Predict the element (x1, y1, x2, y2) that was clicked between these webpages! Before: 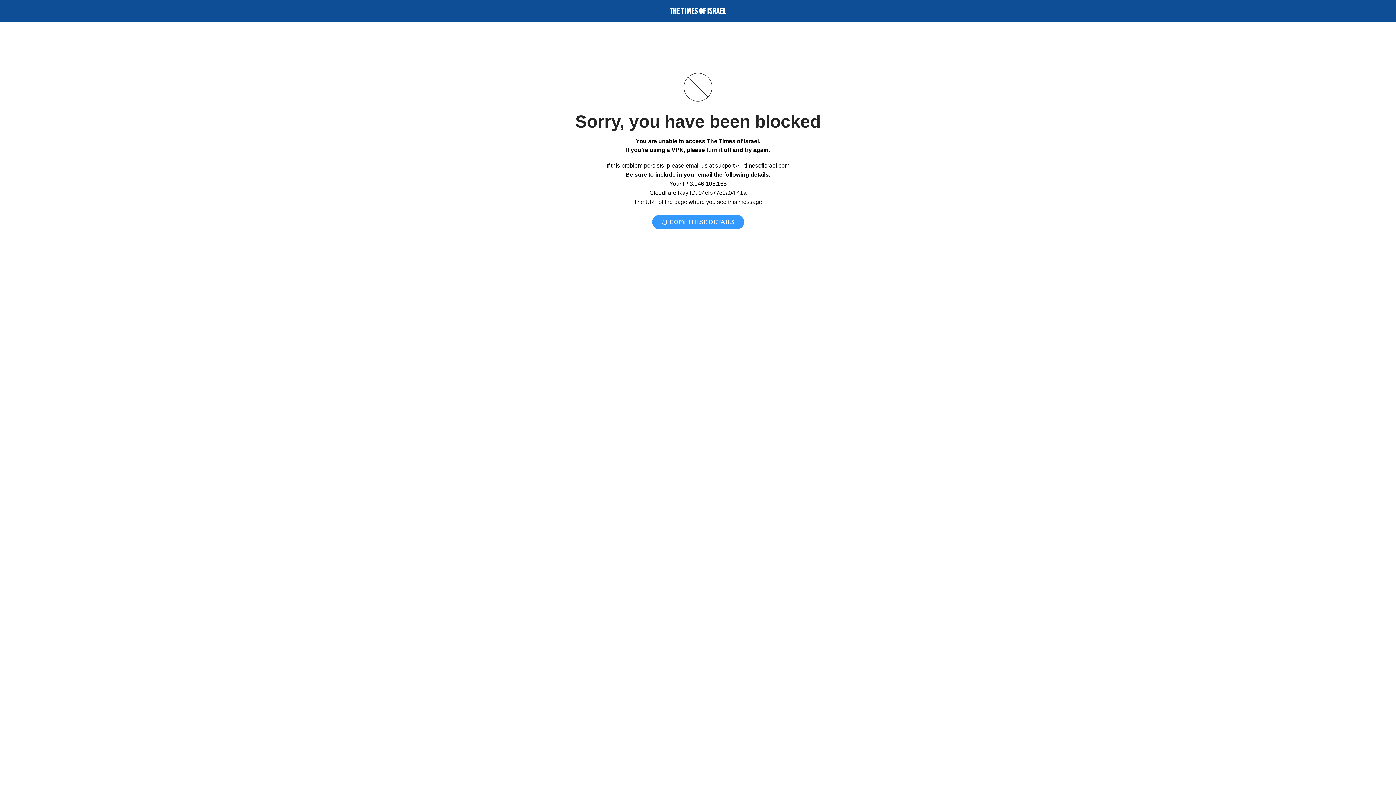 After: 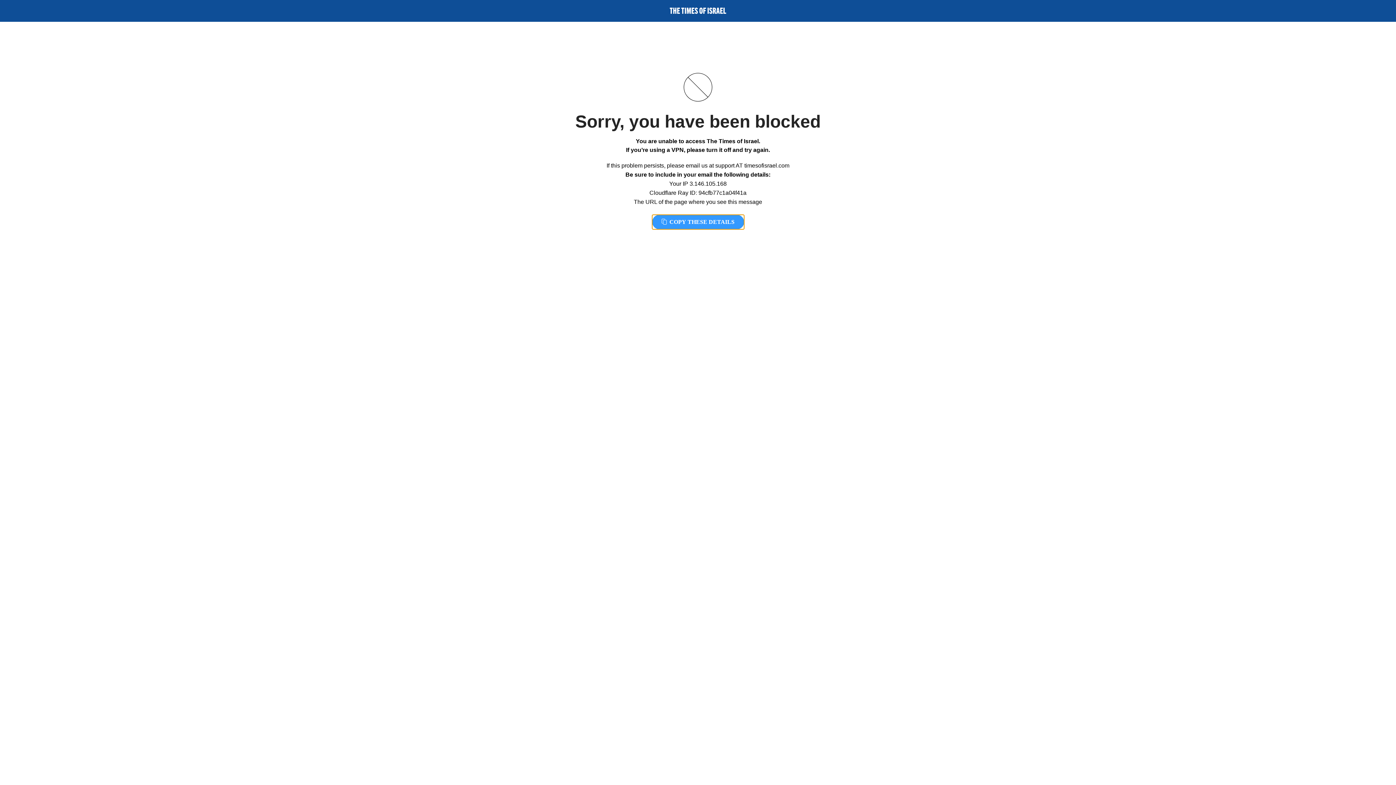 Action: bbox: (652, 214, 744, 229) label:  COPY THESE DETAILS